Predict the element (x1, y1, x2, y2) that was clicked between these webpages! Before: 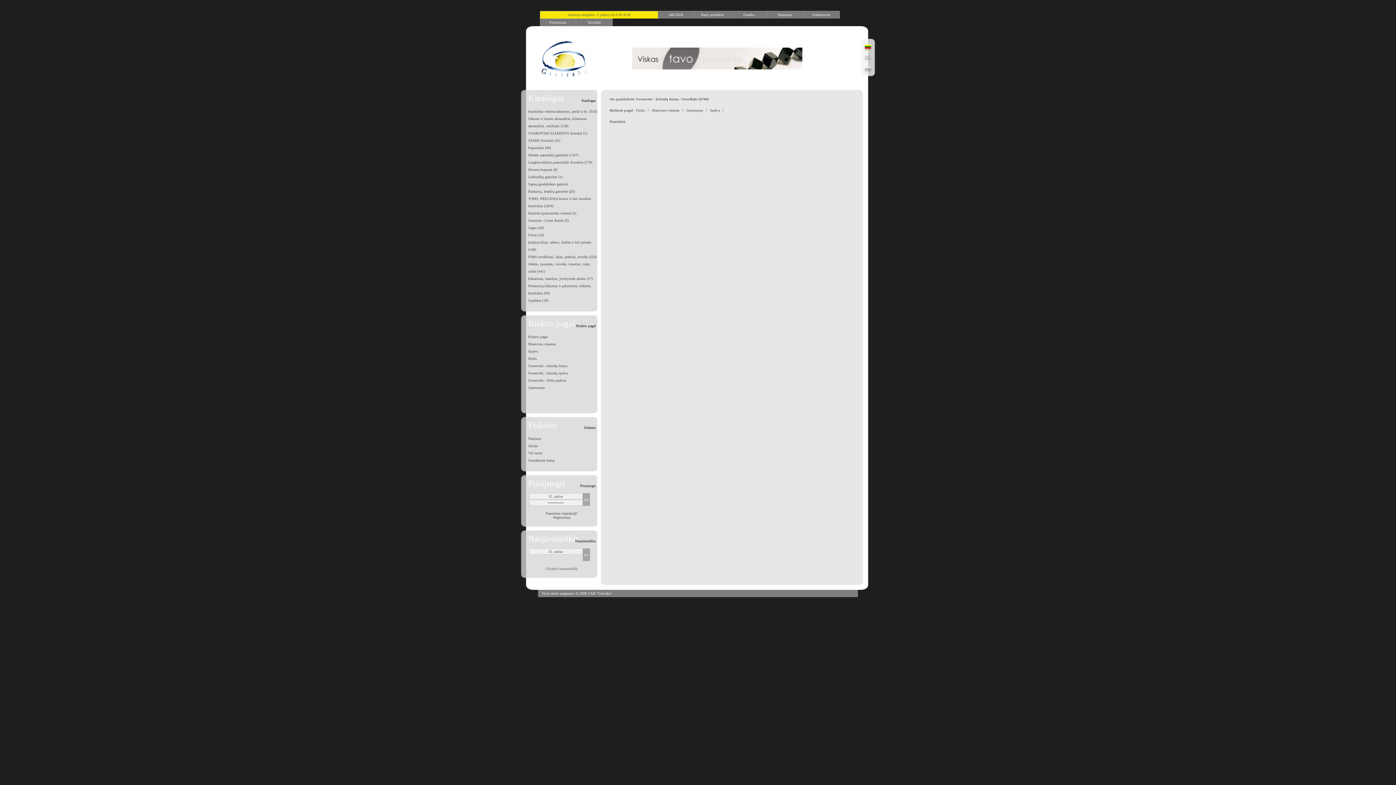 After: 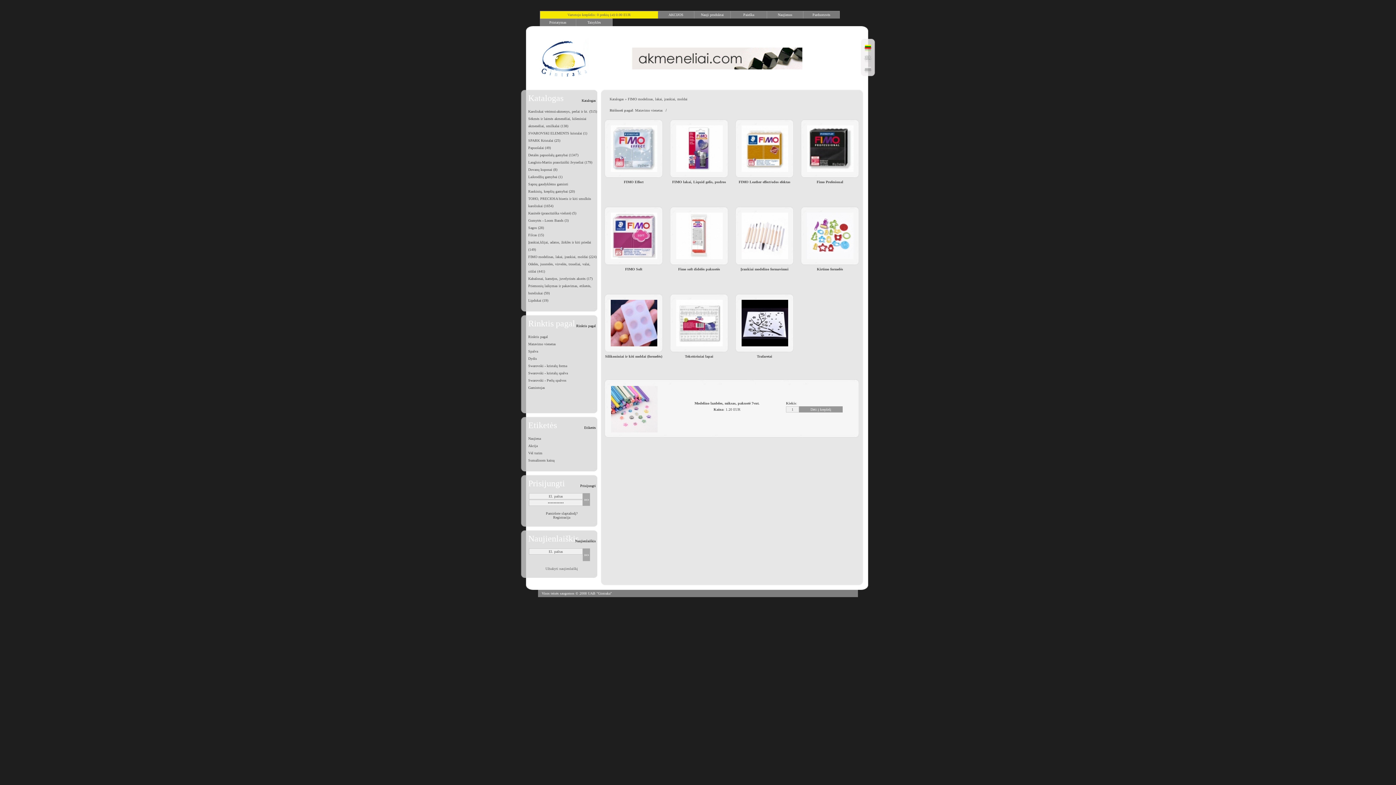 Action: label: FIMO modelinas, lakai, įrankiai, moldai (224) bbox: (521, 253, 597, 260)